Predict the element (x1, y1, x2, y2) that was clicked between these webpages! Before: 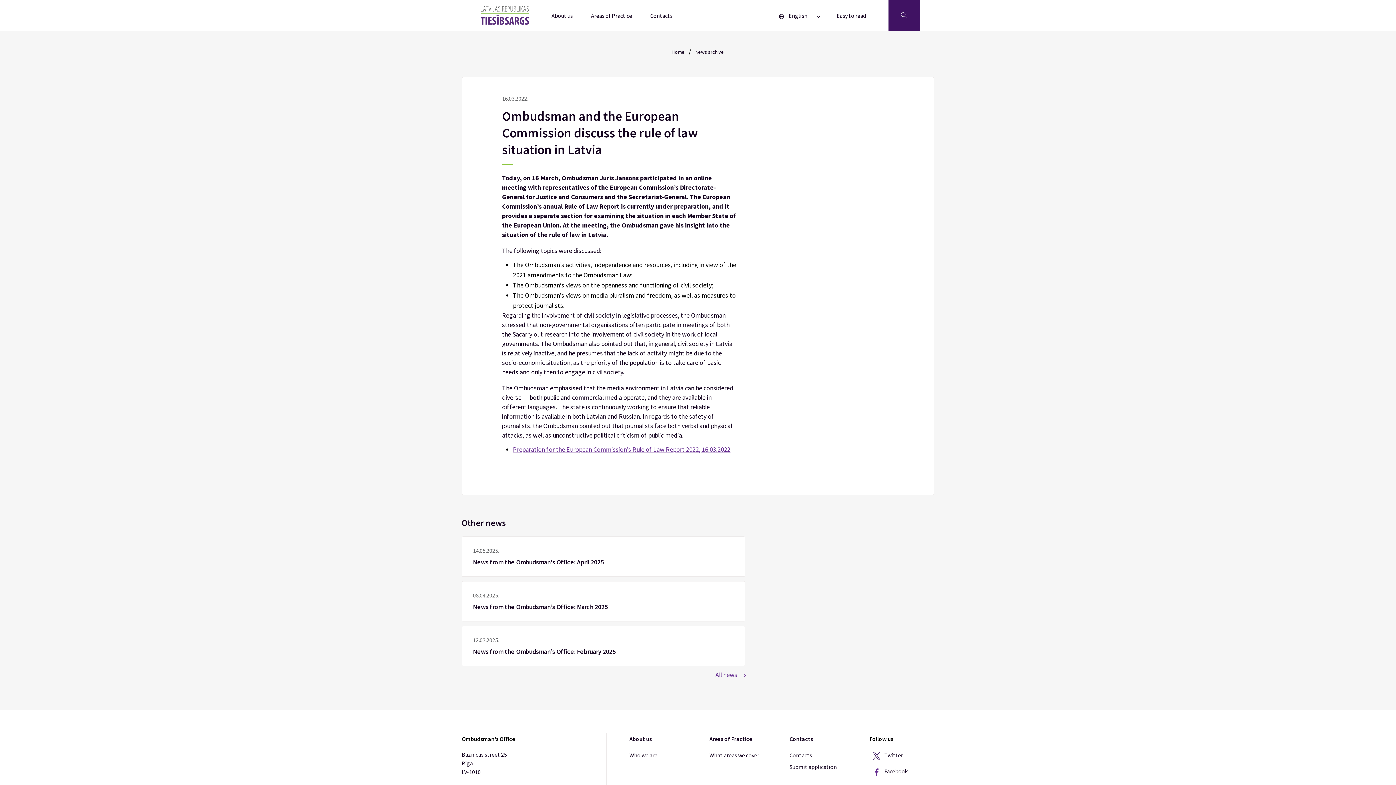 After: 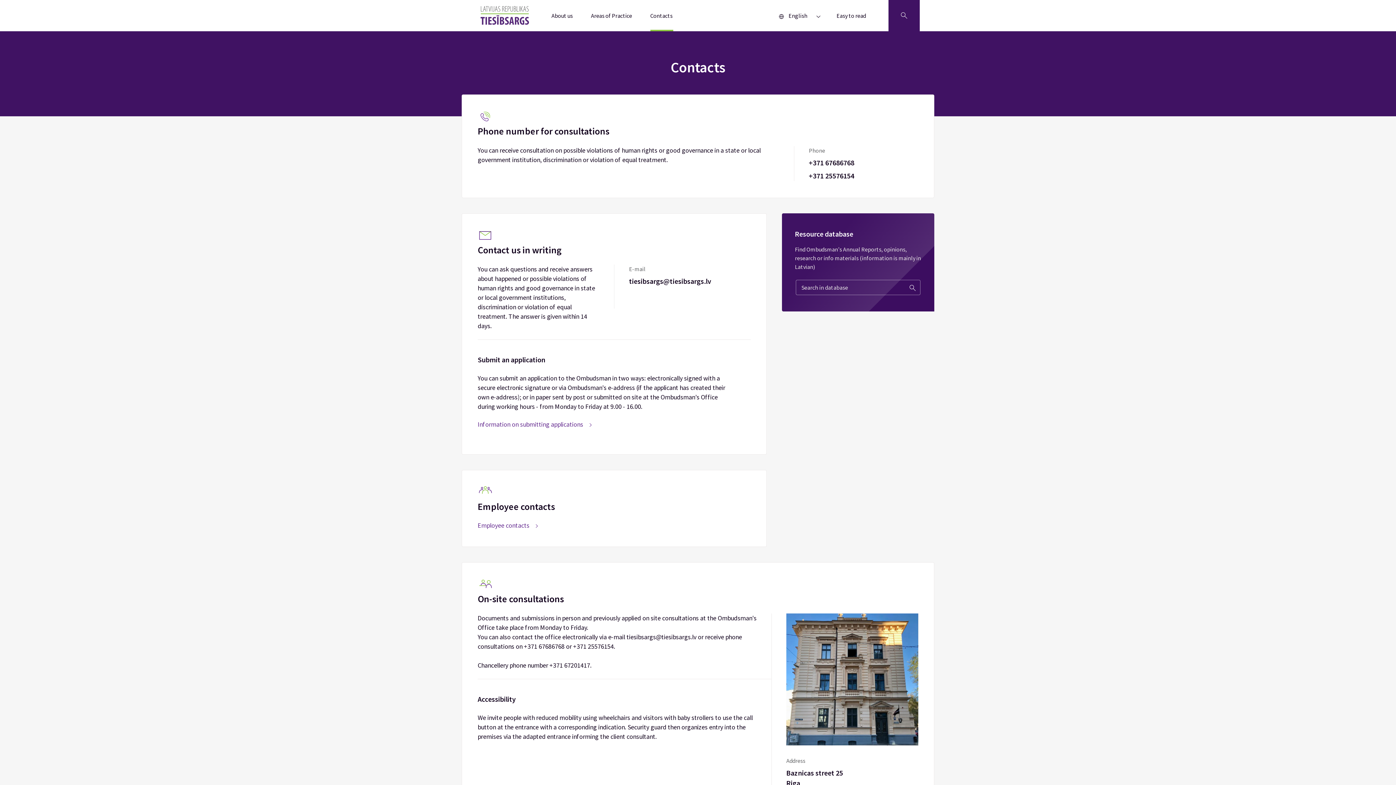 Action: bbox: (789, 749, 854, 761) label: Contacts